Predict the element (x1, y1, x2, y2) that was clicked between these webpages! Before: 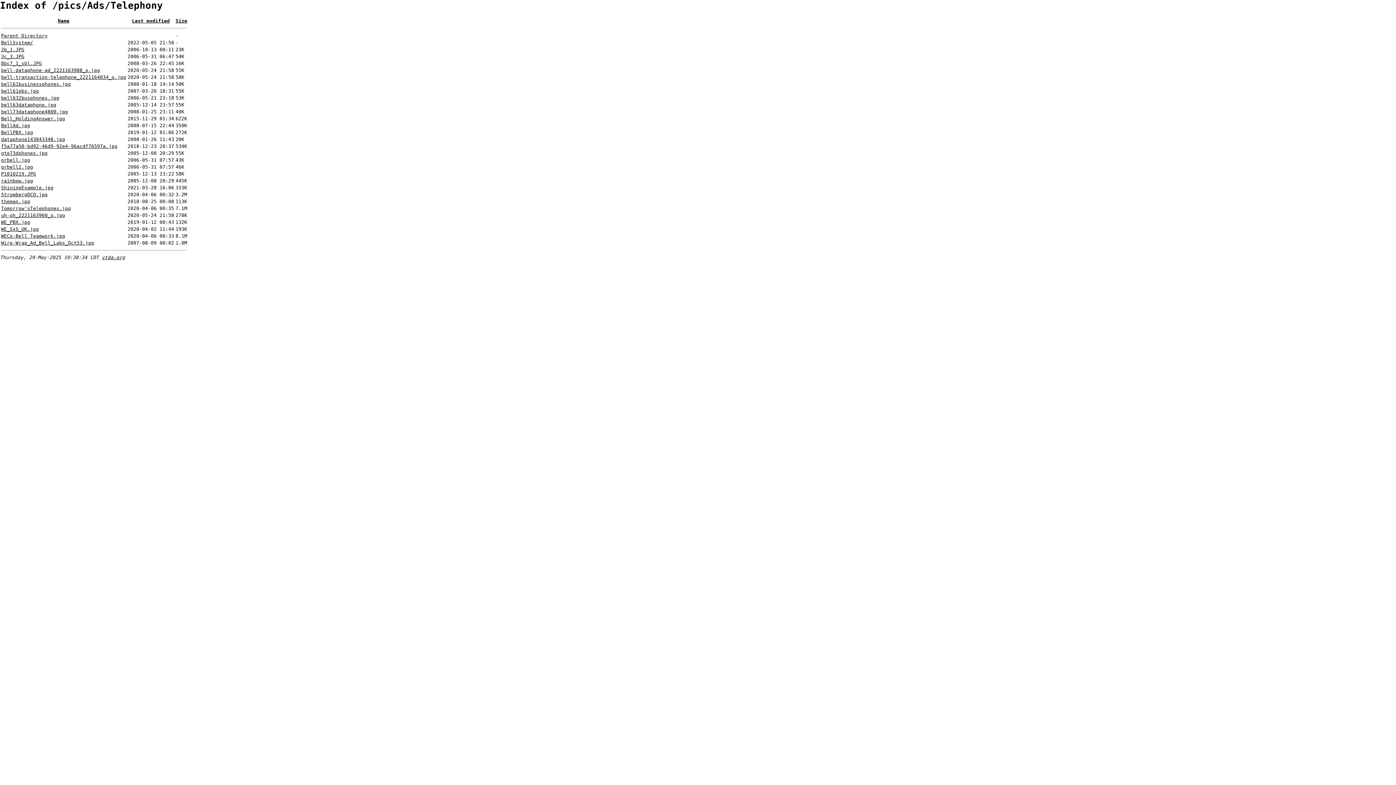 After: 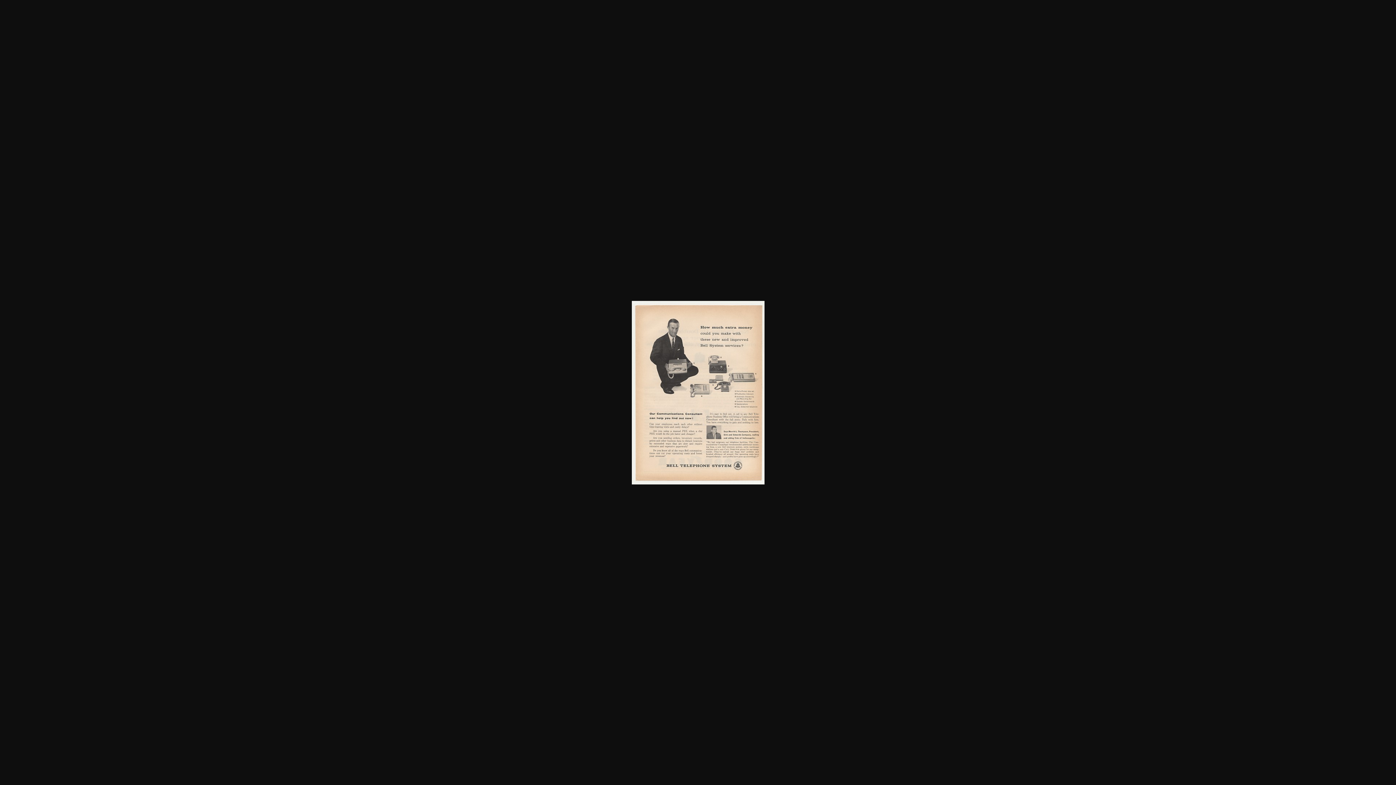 Action: bbox: (1, 81, 70, 87) label: bell61businessphones.jpg